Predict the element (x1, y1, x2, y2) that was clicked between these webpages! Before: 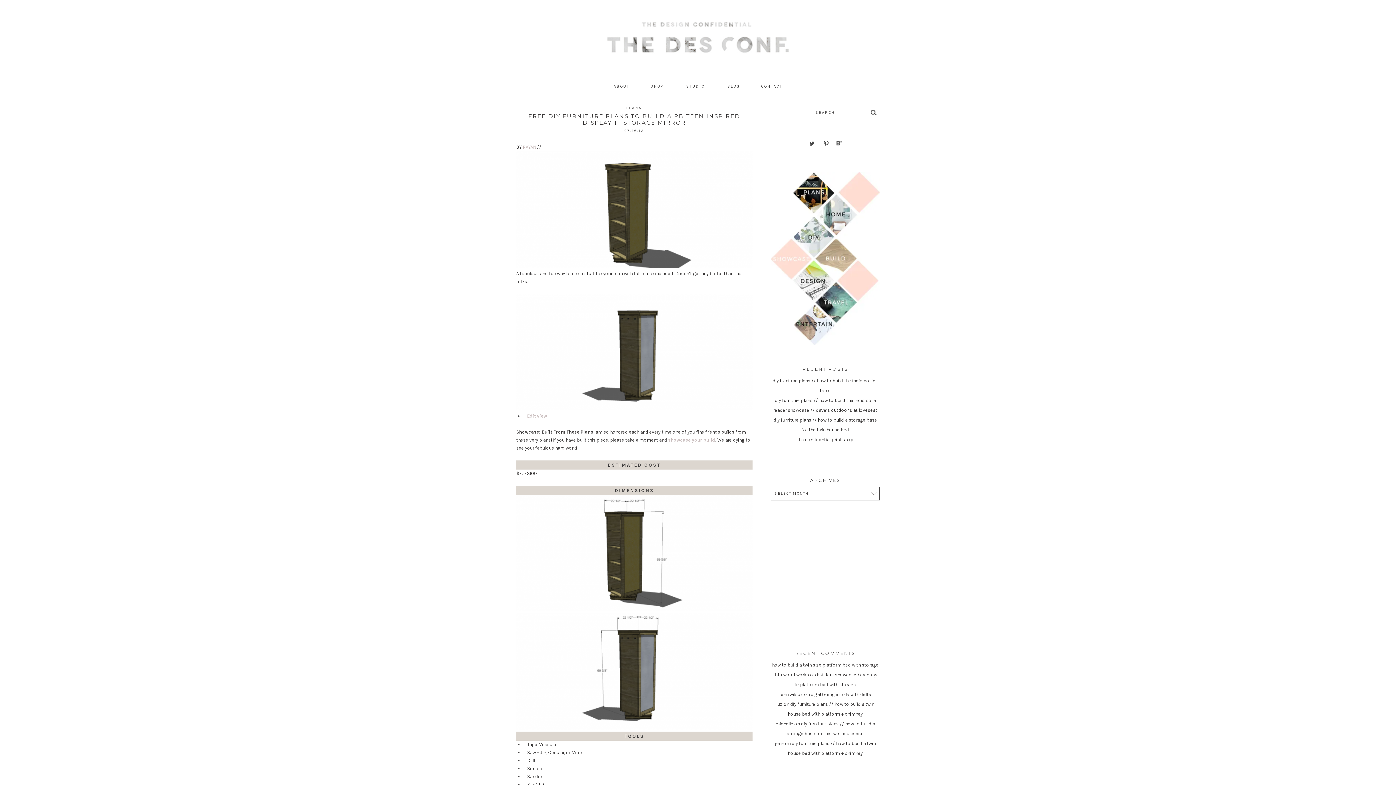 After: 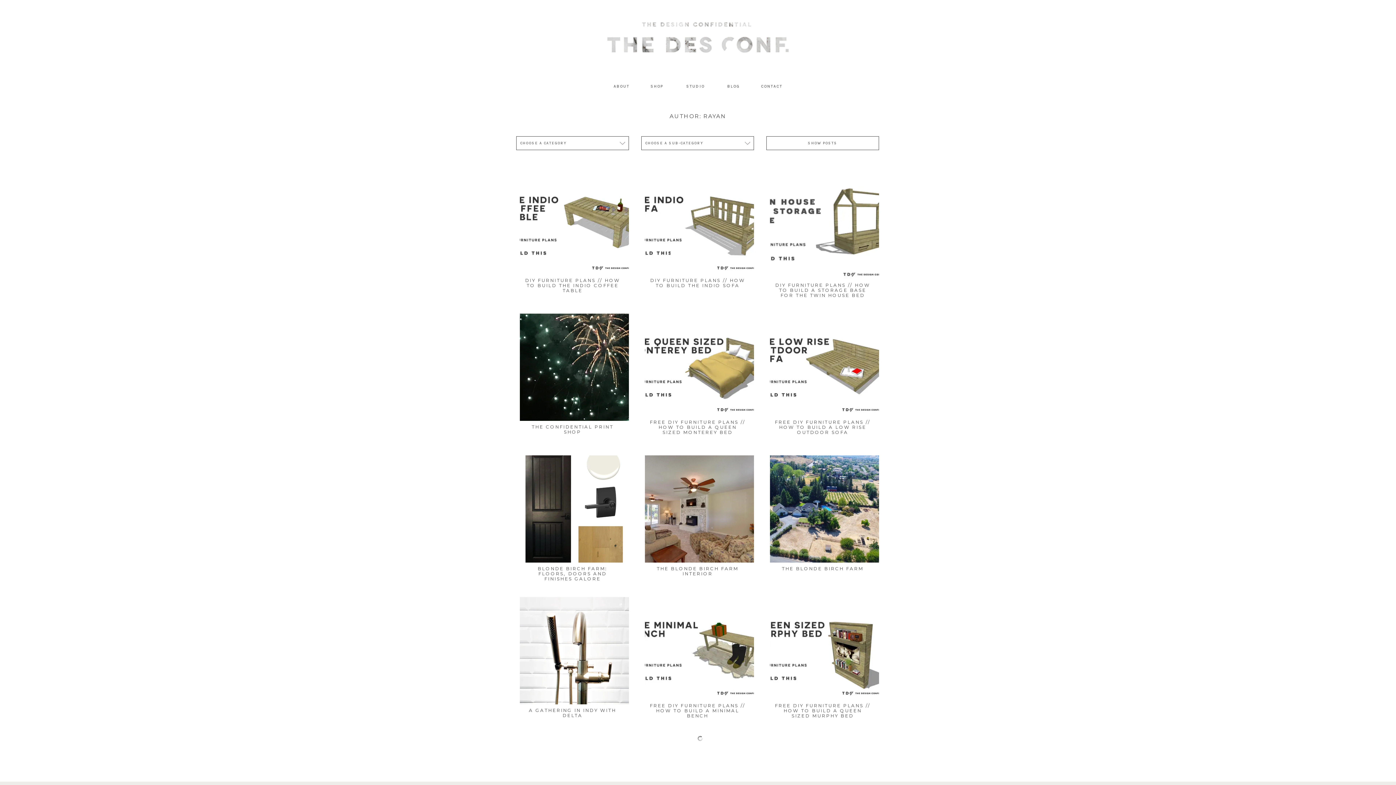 Action: label: RAYAN bbox: (522, 144, 536, 149)